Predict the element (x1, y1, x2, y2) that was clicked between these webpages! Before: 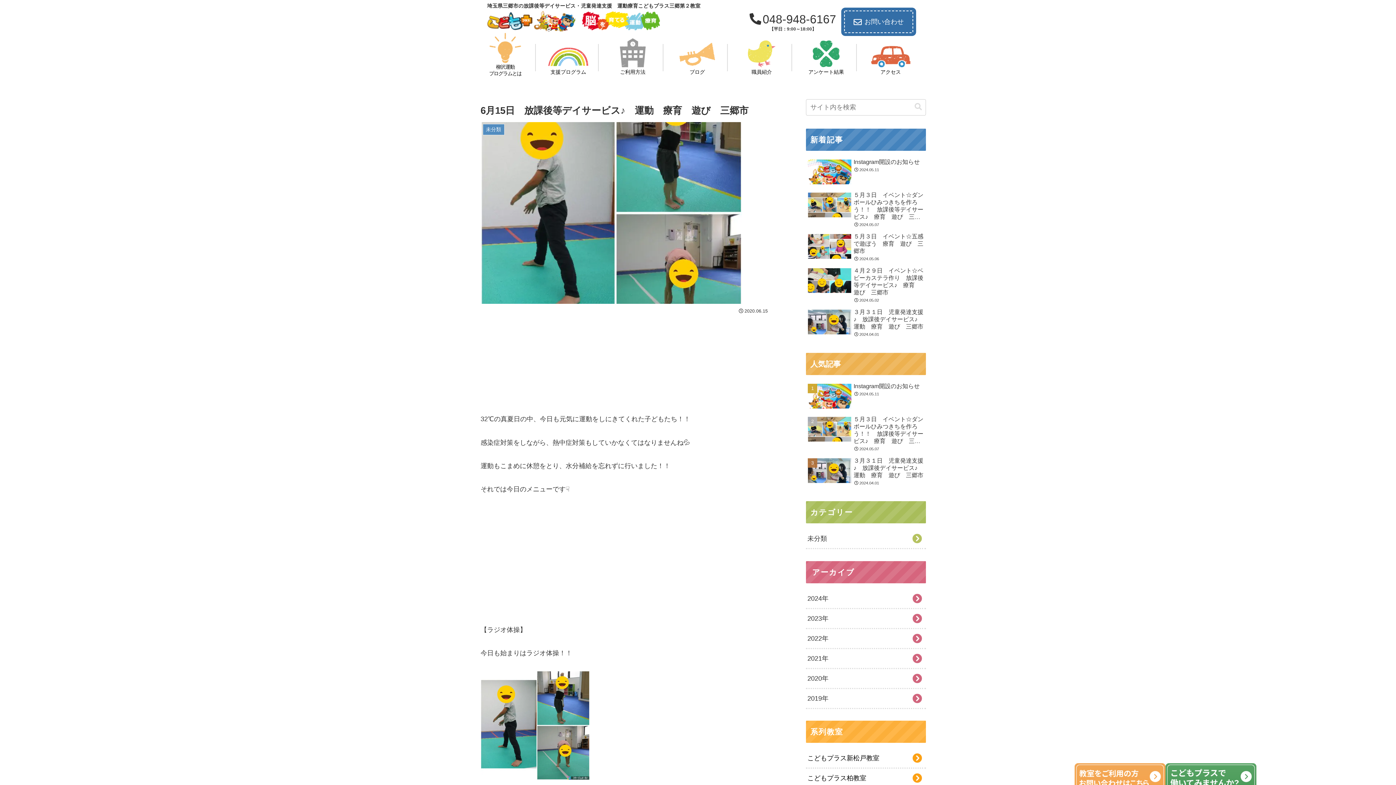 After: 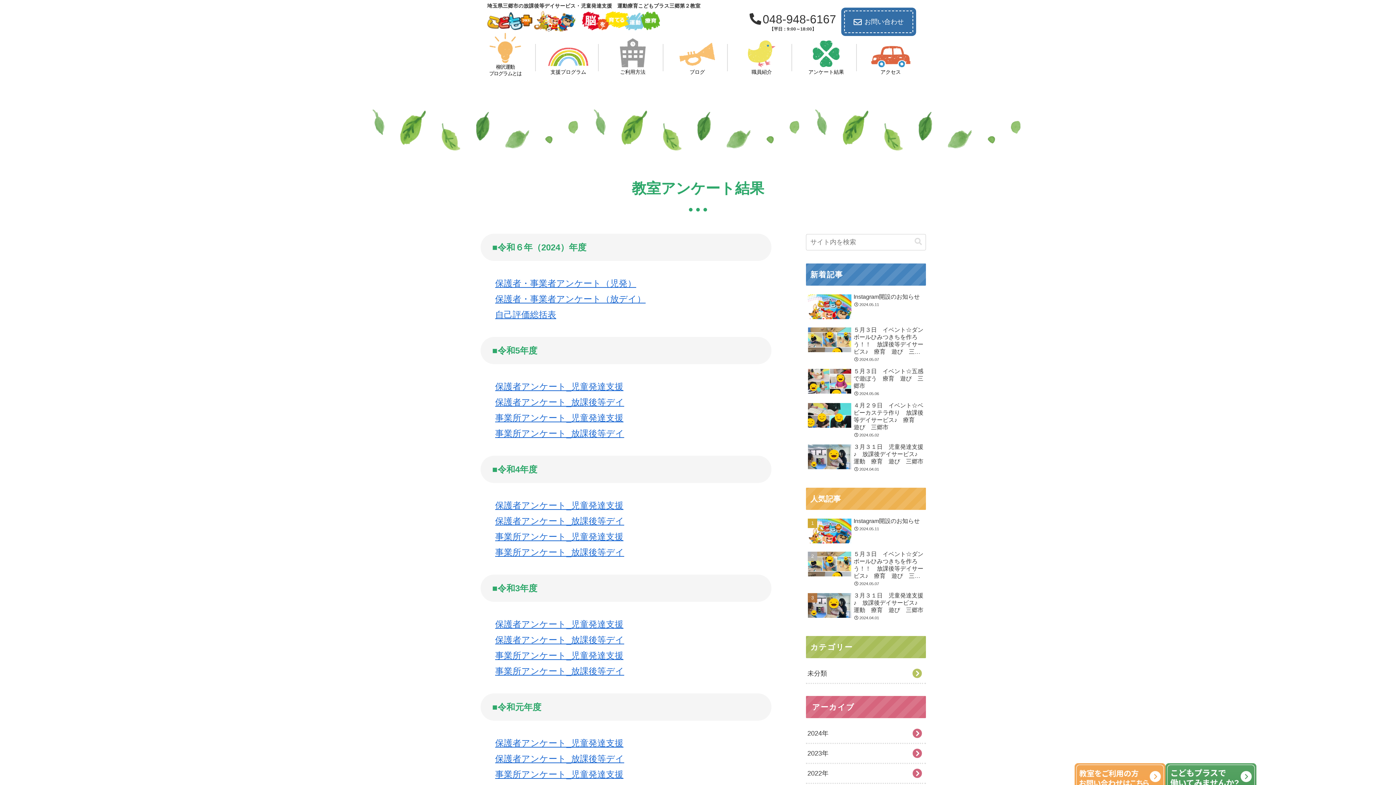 Action: bbox: (806, 40, 846, 76) label: アンケート結果